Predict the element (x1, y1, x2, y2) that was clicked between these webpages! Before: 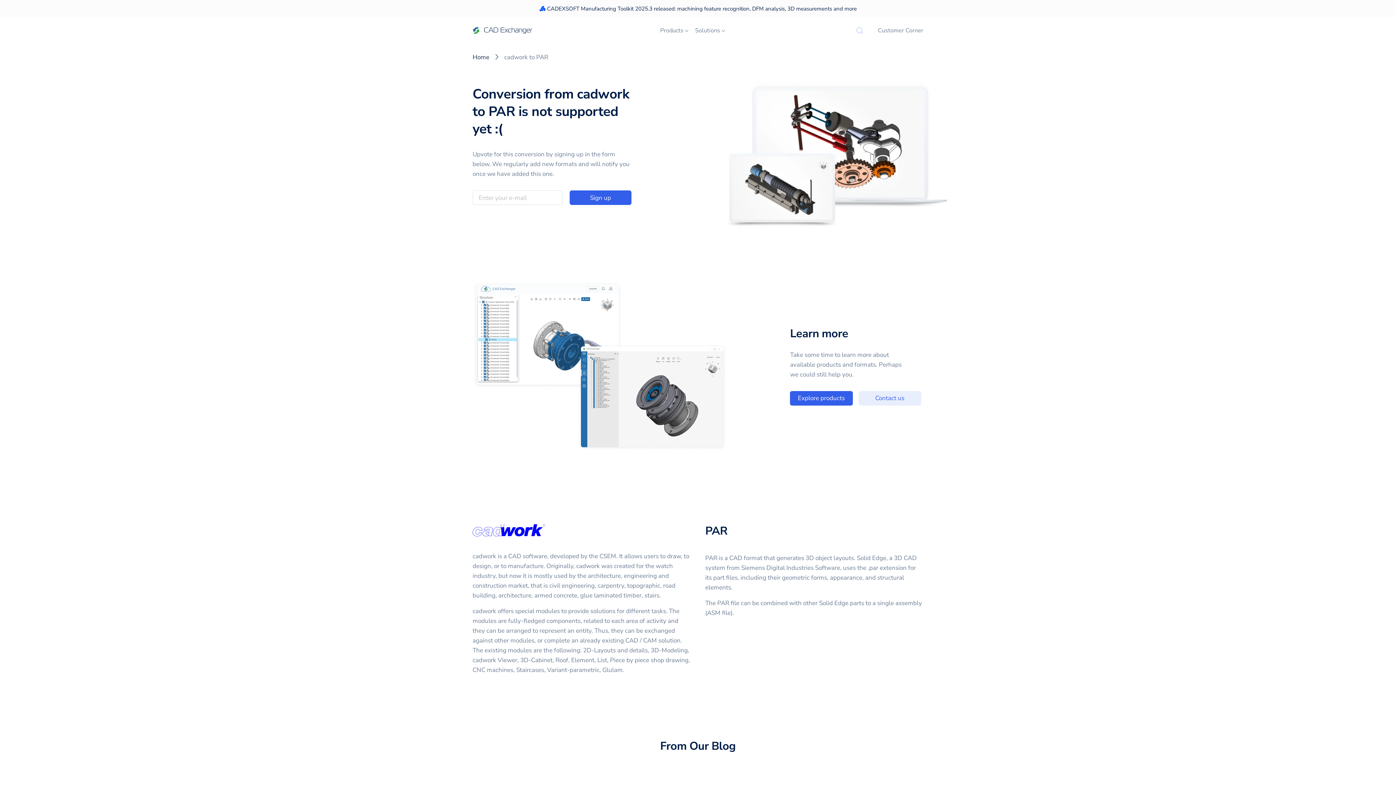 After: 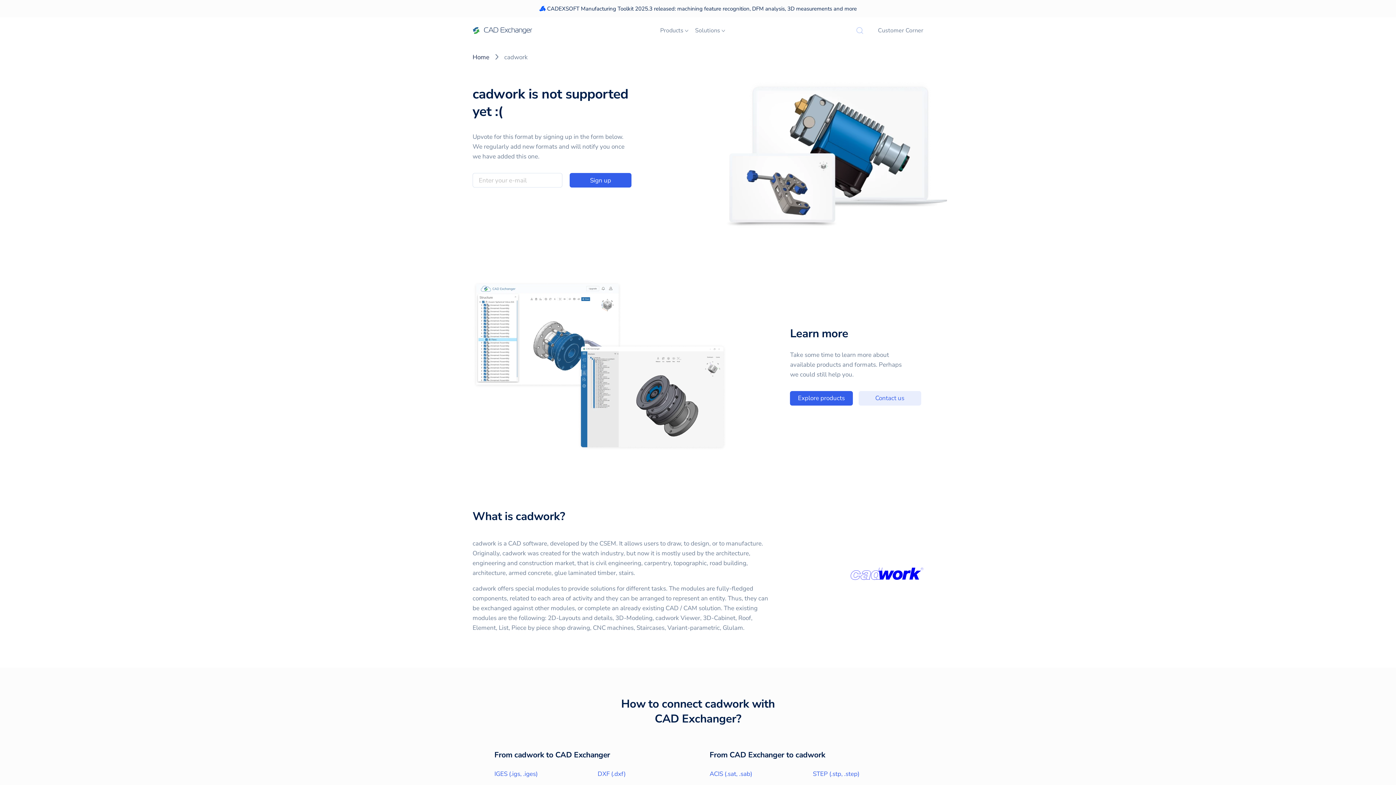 Action: bbox: (472, 525, 545, 534)